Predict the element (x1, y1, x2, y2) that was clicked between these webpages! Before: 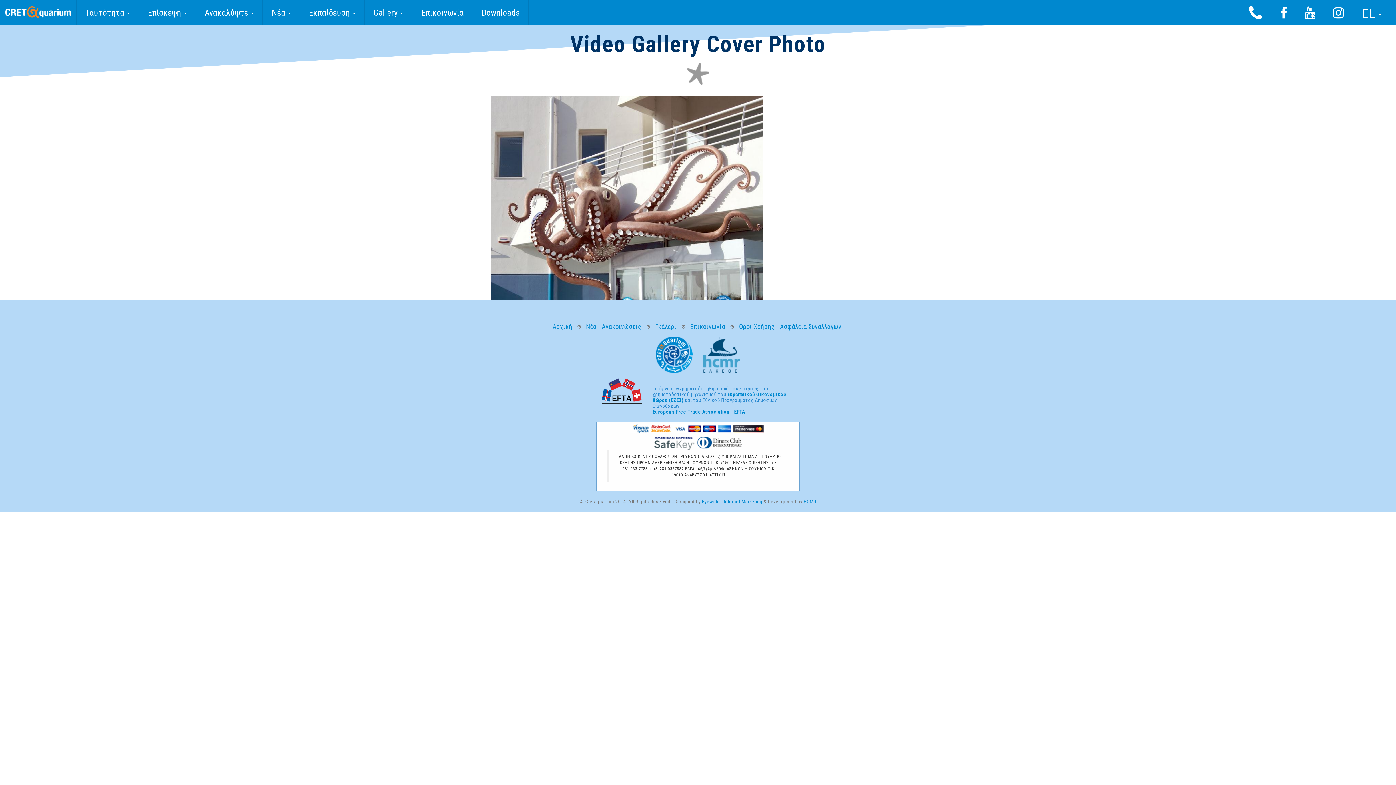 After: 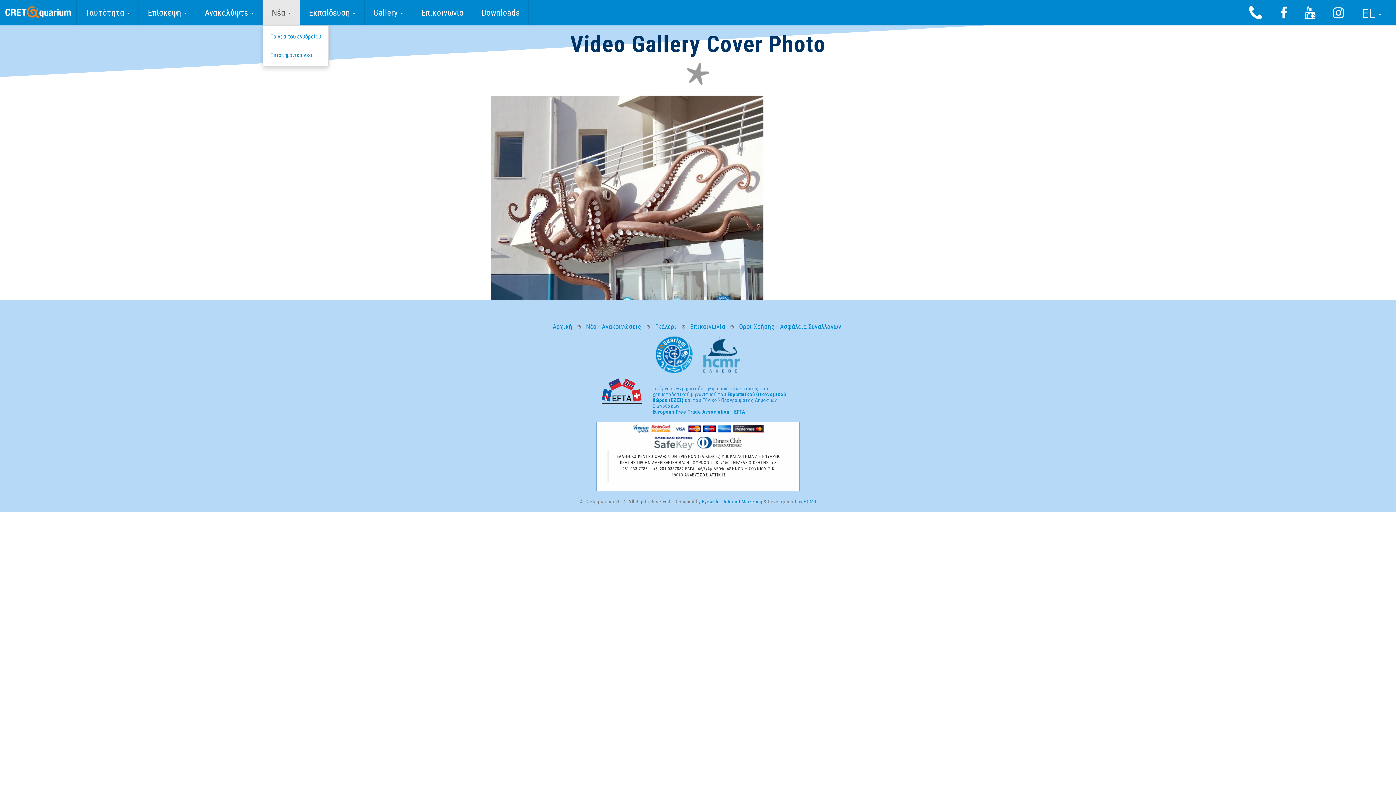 Action: label: Νέα  bbox: (262, 0, 299, 25)